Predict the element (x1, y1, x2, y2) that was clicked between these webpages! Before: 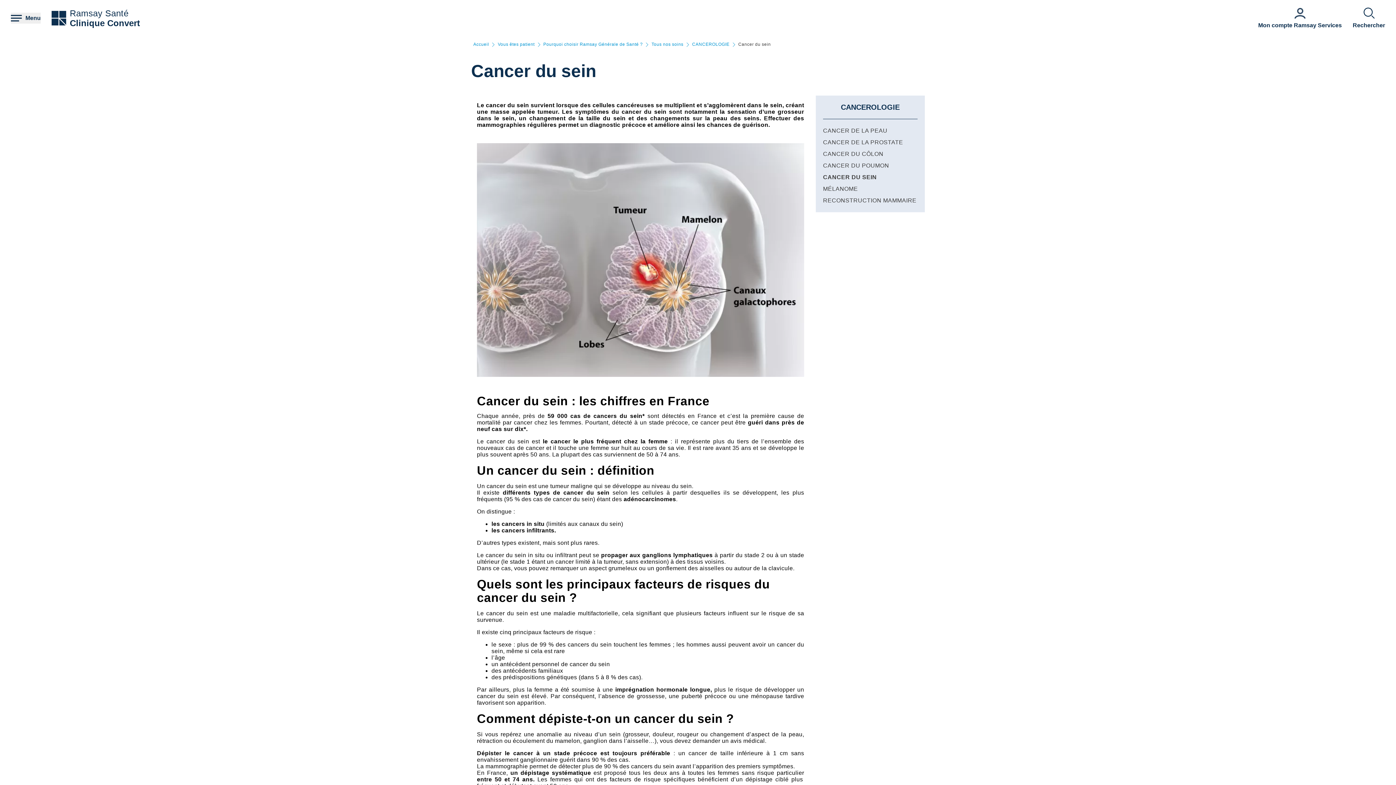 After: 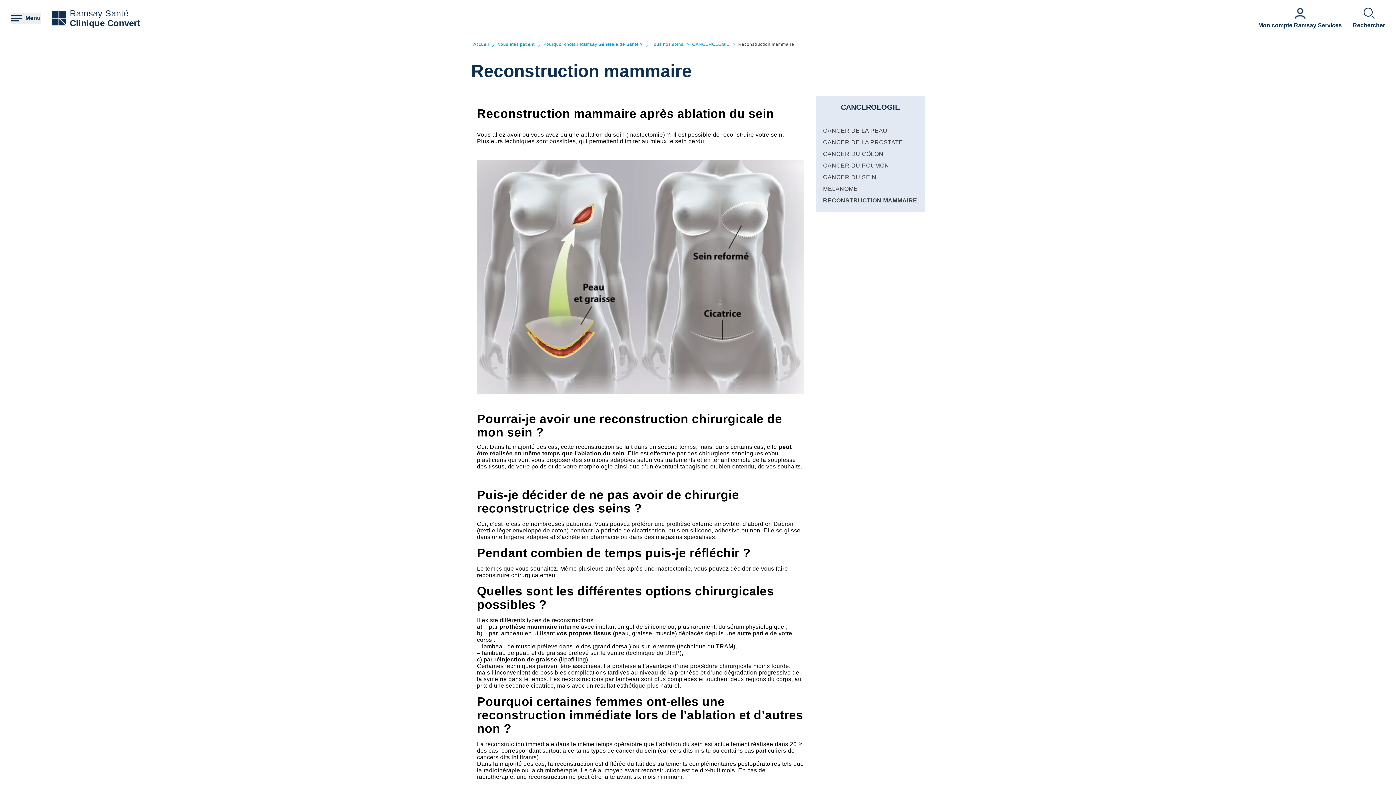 Action: bbox: (823, 197, 916, 203) label: RECONSTRUCTION MAMMAIRE